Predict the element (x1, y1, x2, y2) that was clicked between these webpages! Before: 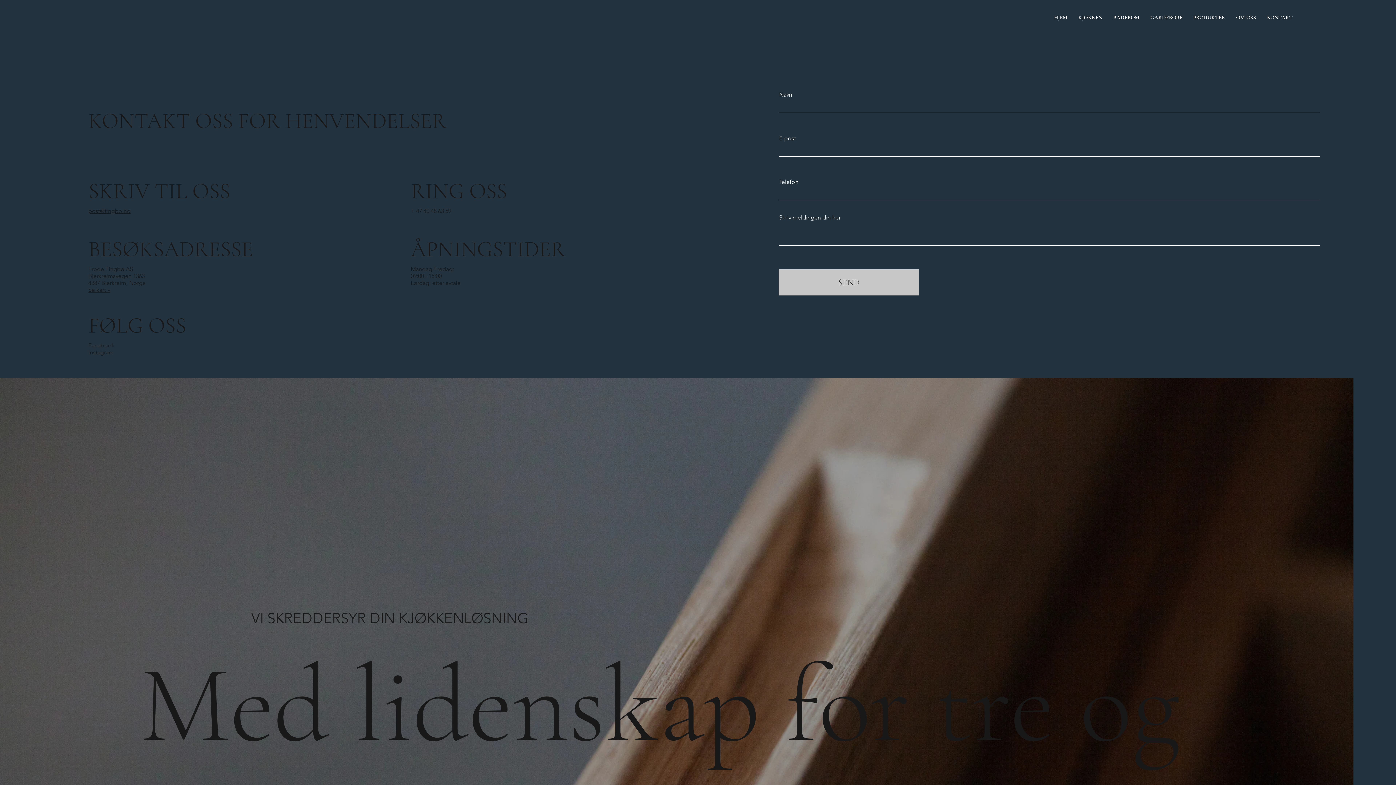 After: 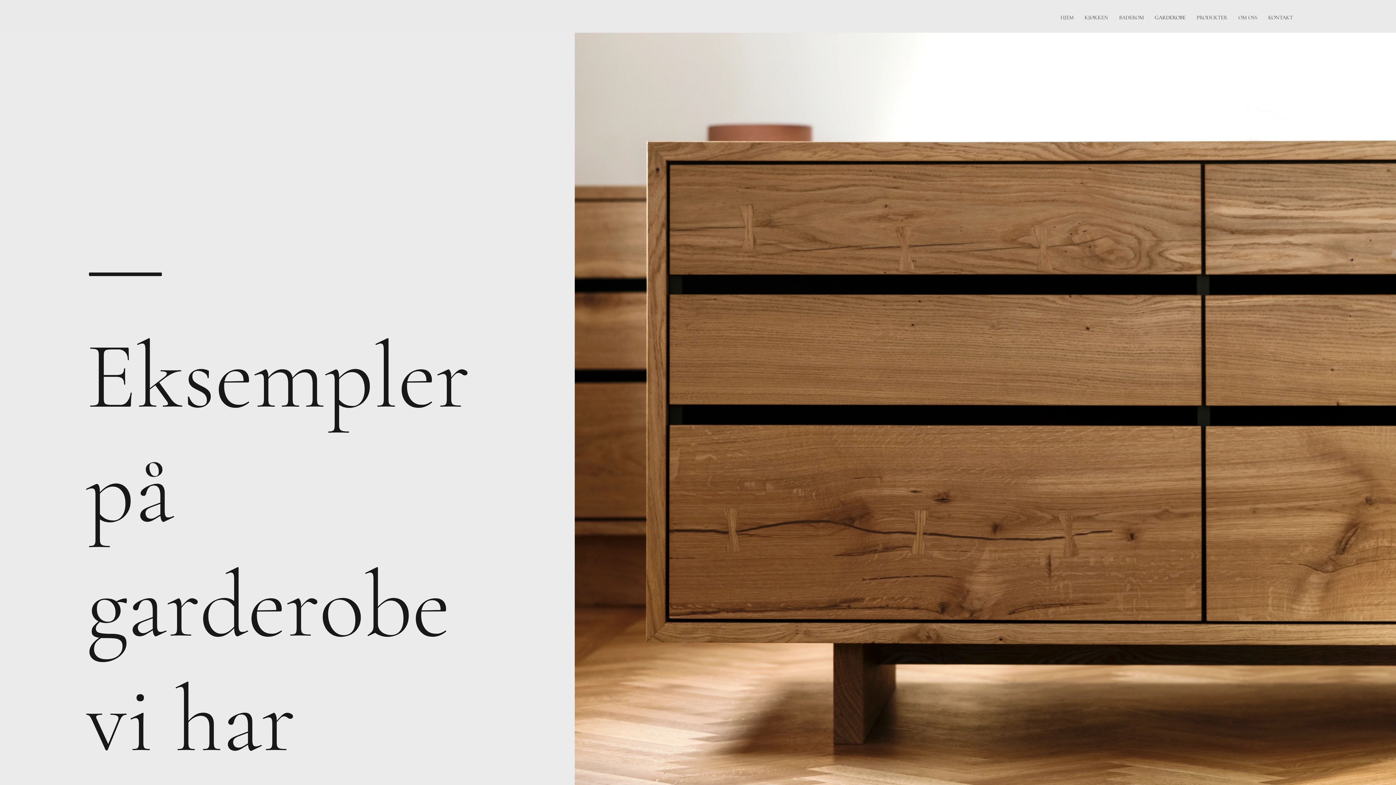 Action: label: GARDEROBE bbox: (1145, 6, 1188, 28)